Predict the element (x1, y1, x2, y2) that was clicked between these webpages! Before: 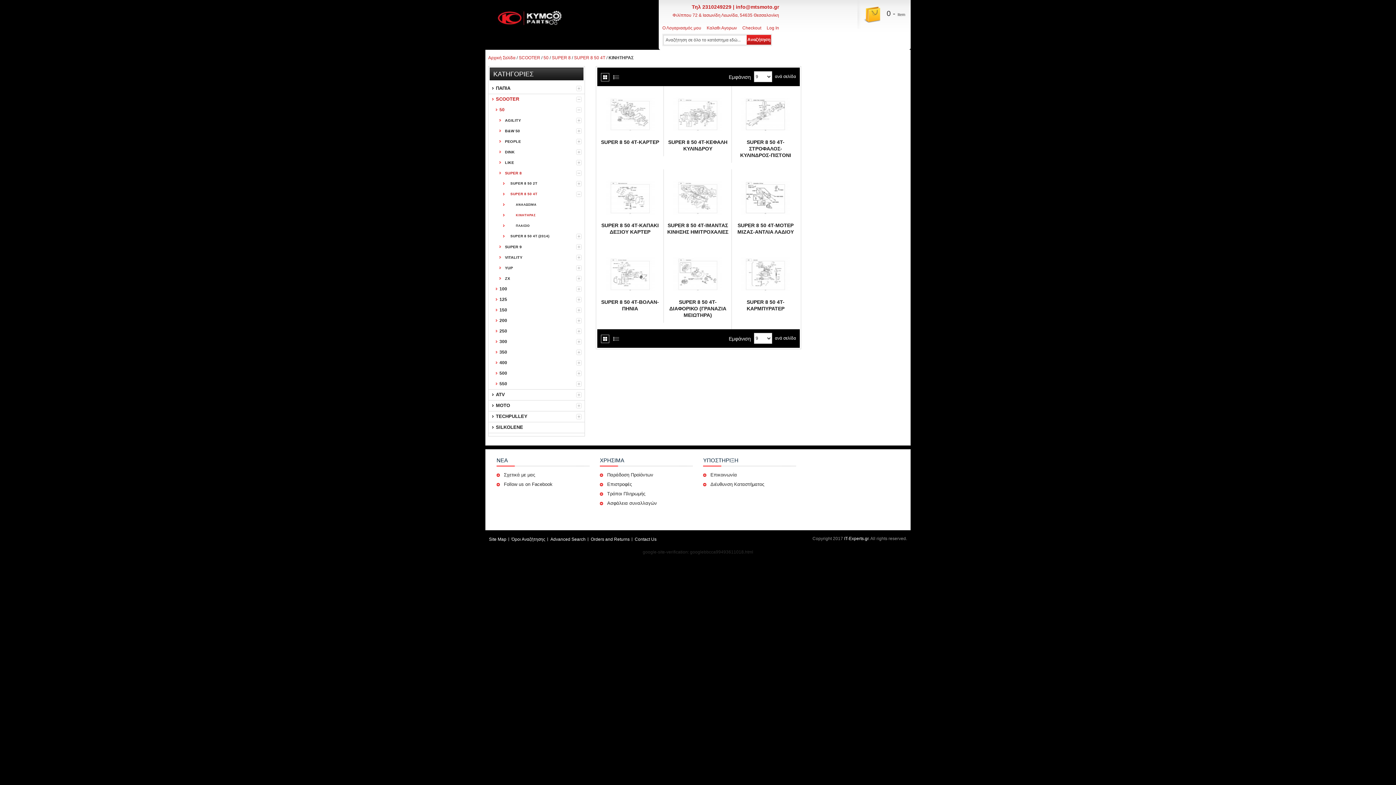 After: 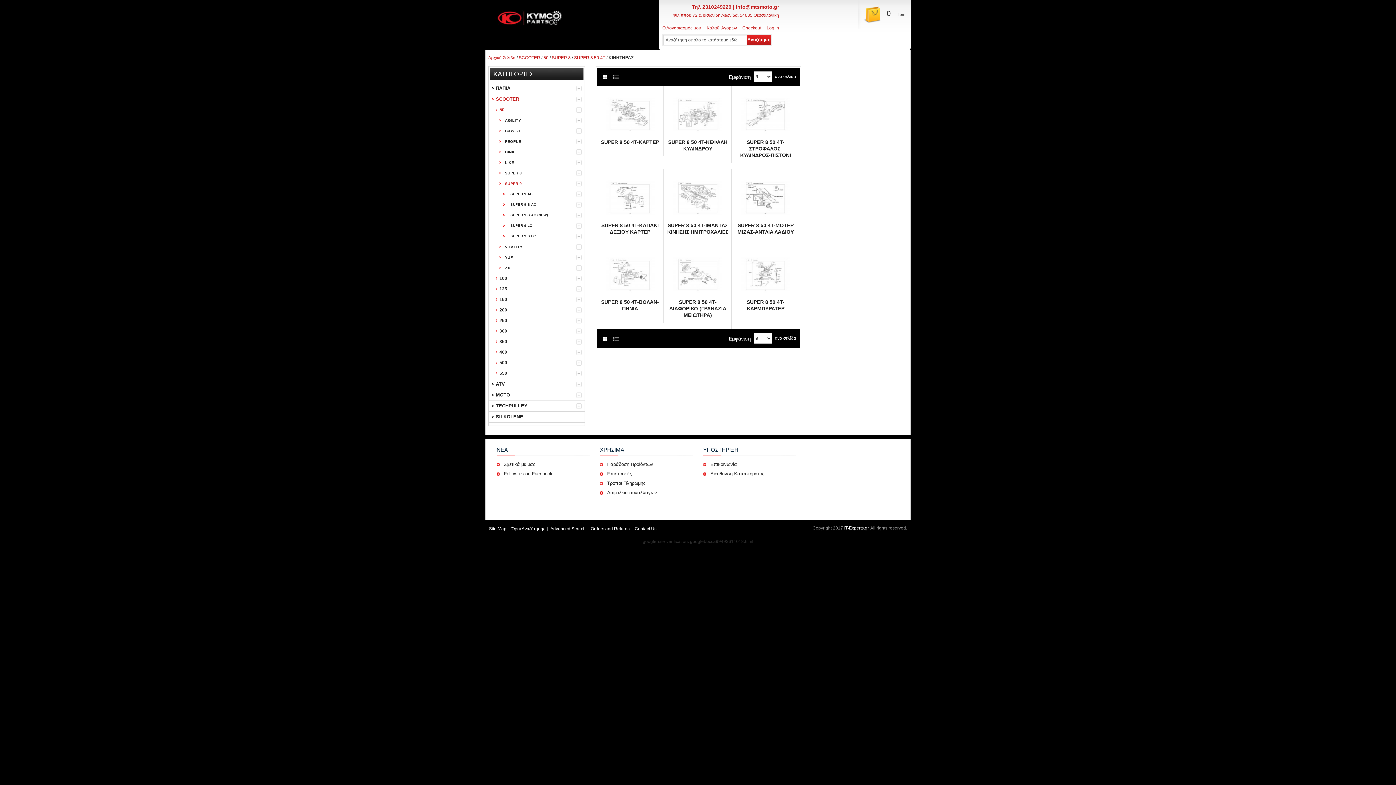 Action: bbox: (576, 244, 581, 249)